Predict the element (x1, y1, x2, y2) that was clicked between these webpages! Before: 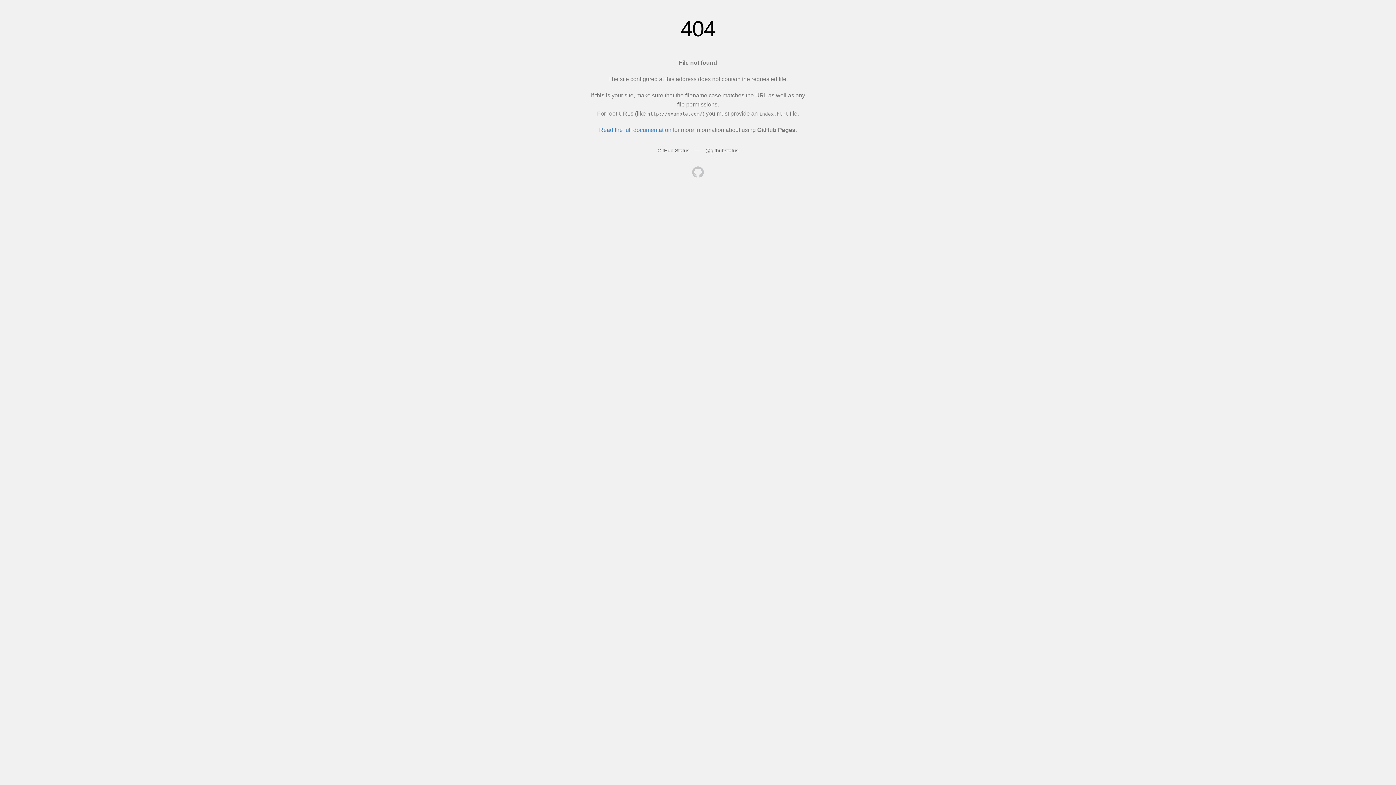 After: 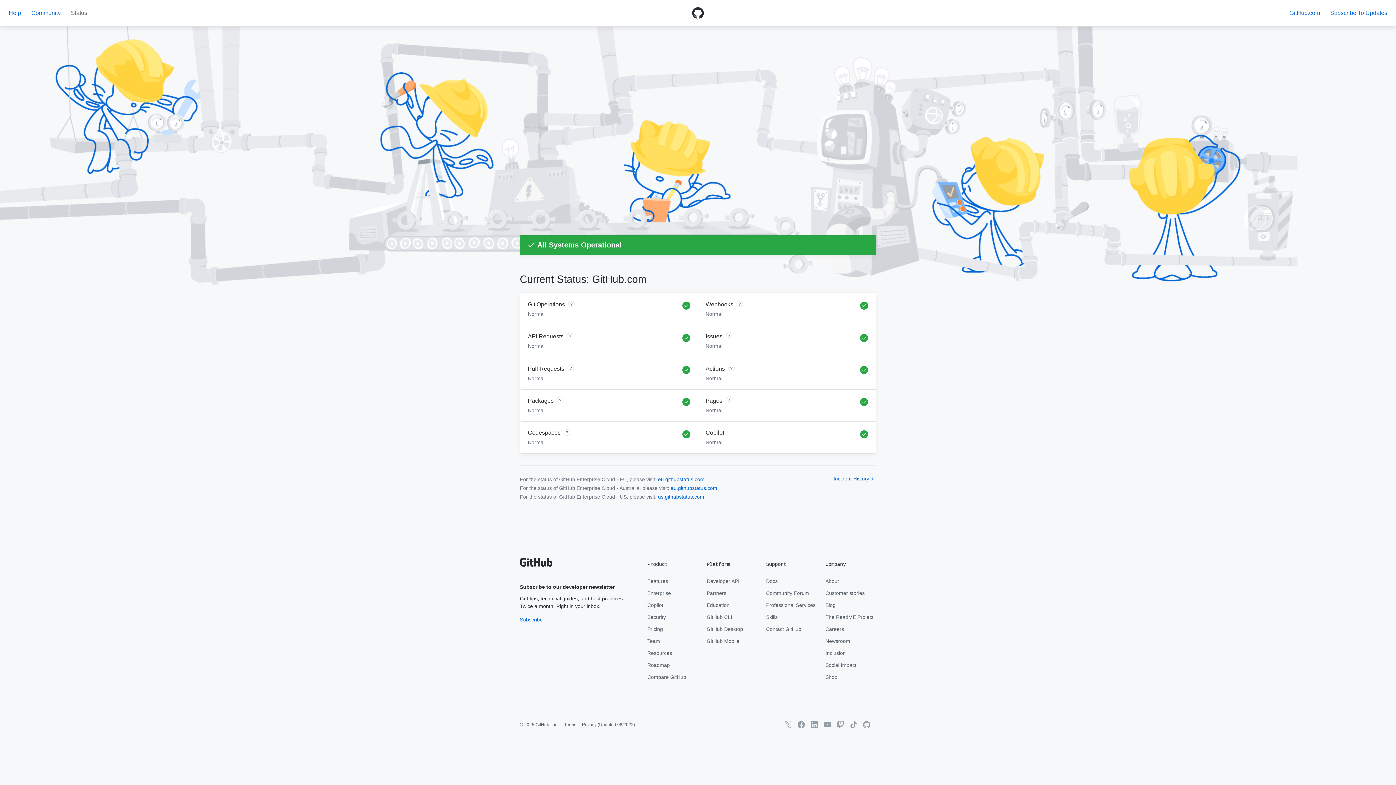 Action: label: GitHub Status bbox: (657, 147, 689, 153)